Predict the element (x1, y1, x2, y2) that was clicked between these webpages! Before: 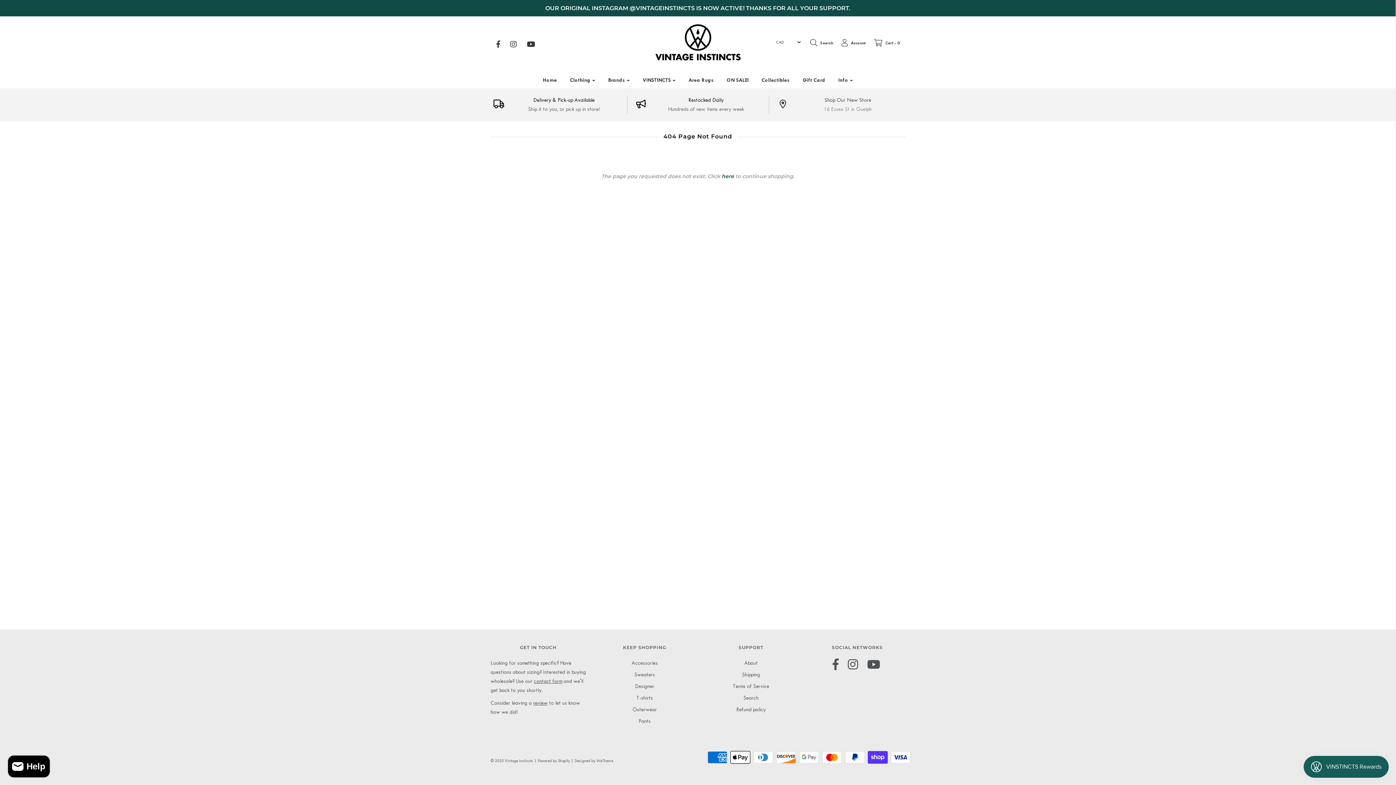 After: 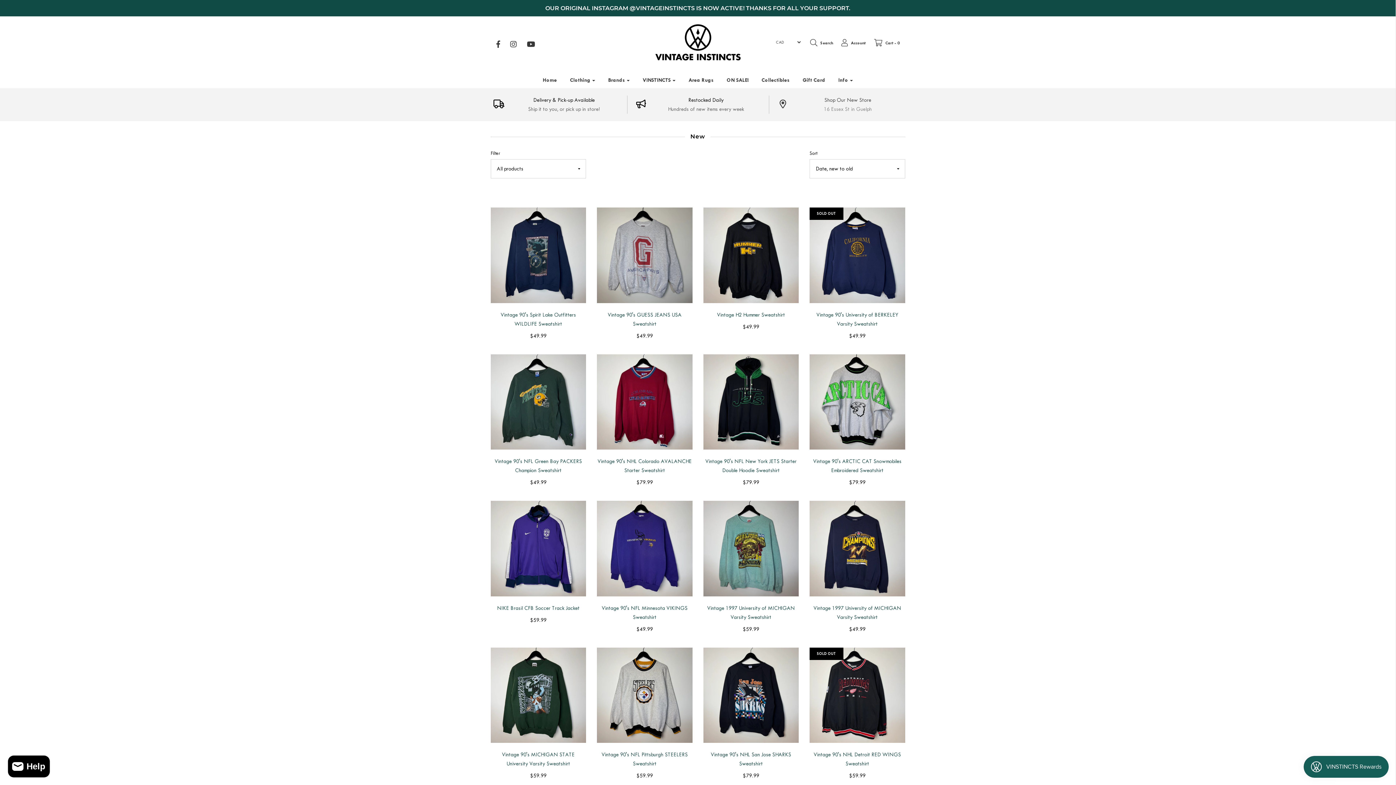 Action: bbox: (650, 104, 762, 113) label: Hundreds of new items every week